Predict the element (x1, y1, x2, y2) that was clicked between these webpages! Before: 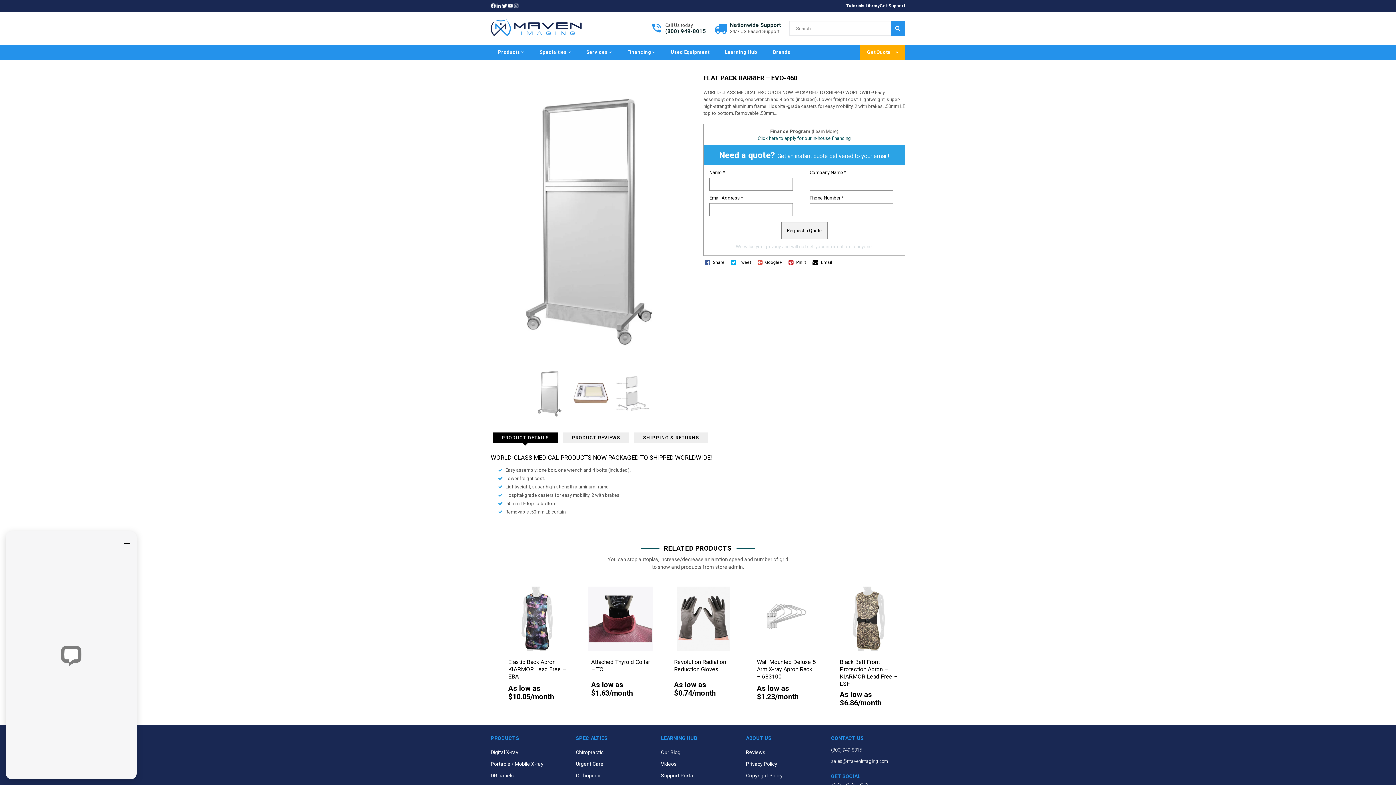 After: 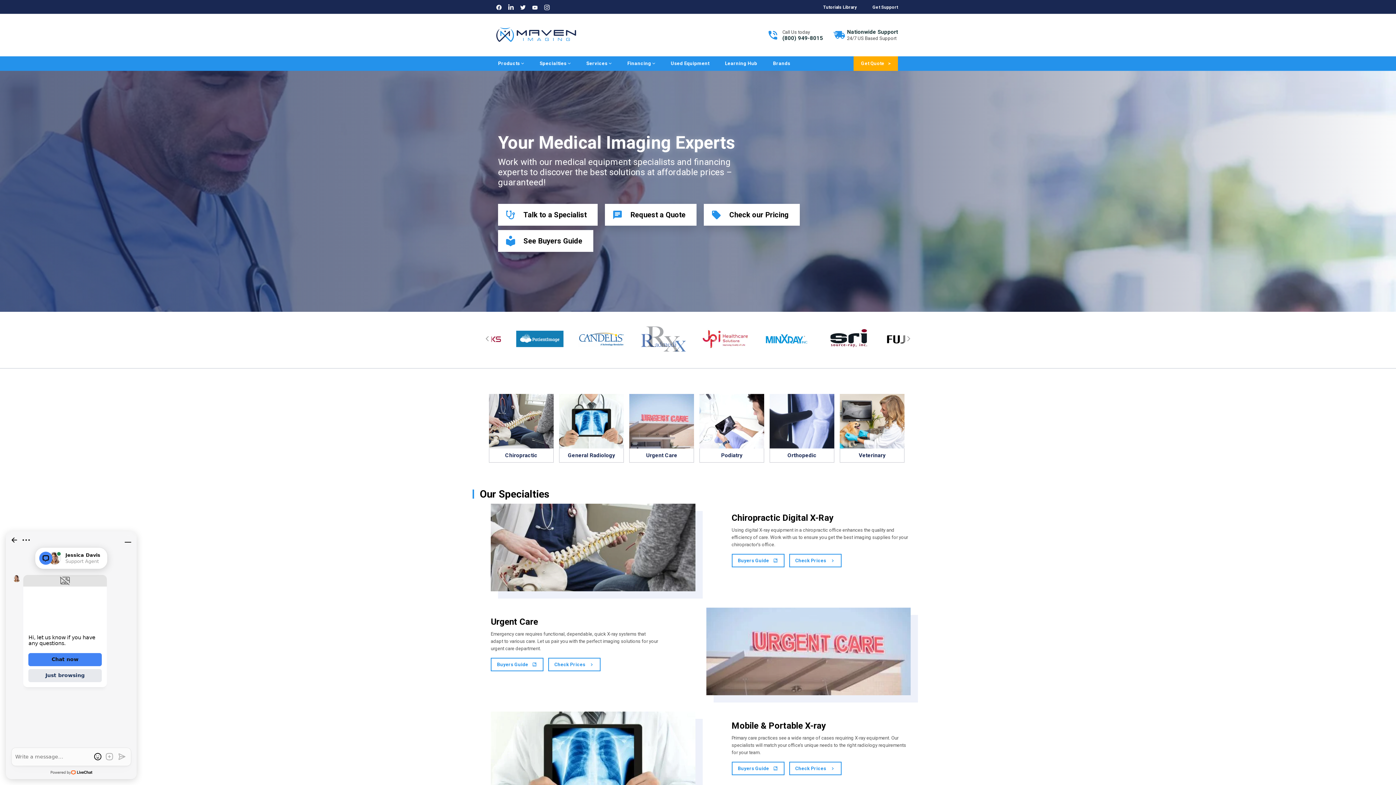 Action: bbox: (490, 31, 581, 37)